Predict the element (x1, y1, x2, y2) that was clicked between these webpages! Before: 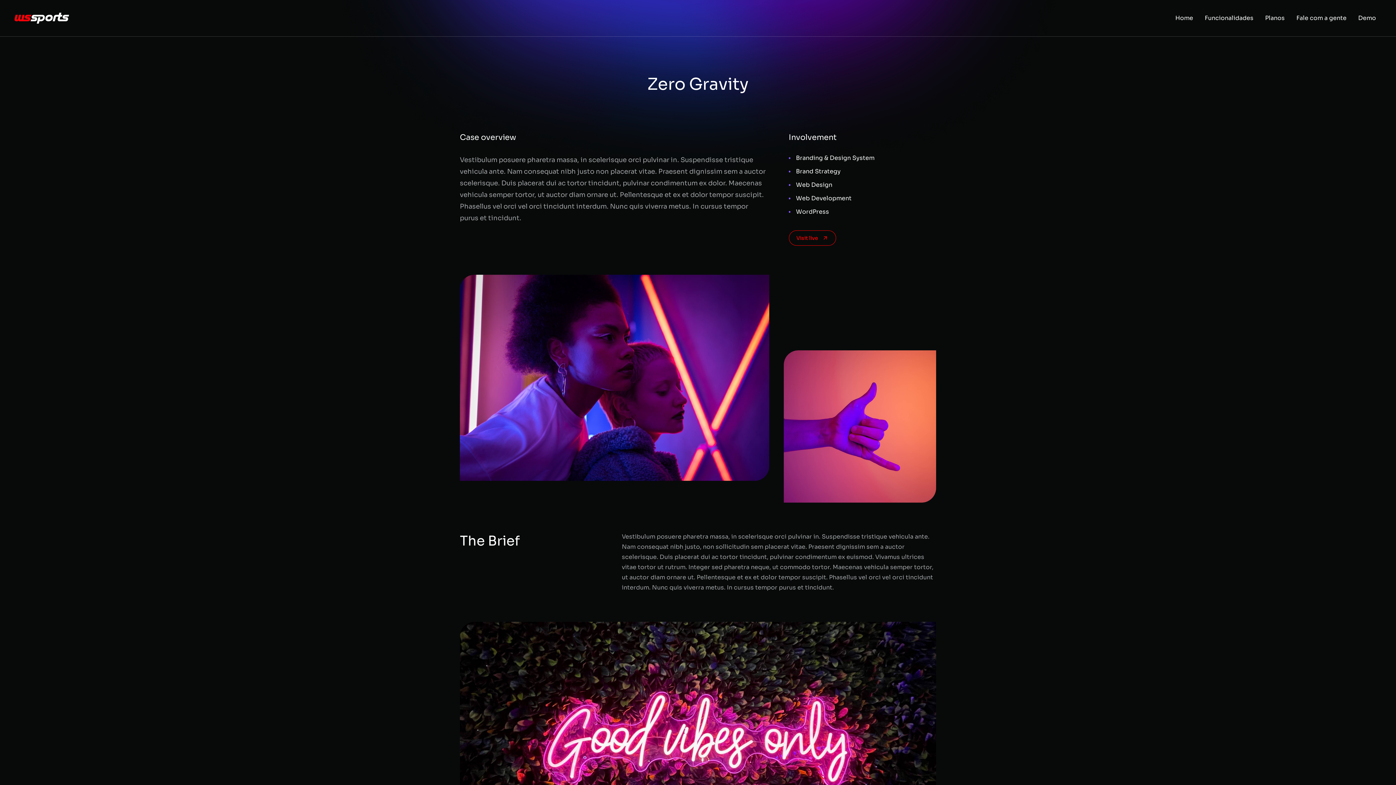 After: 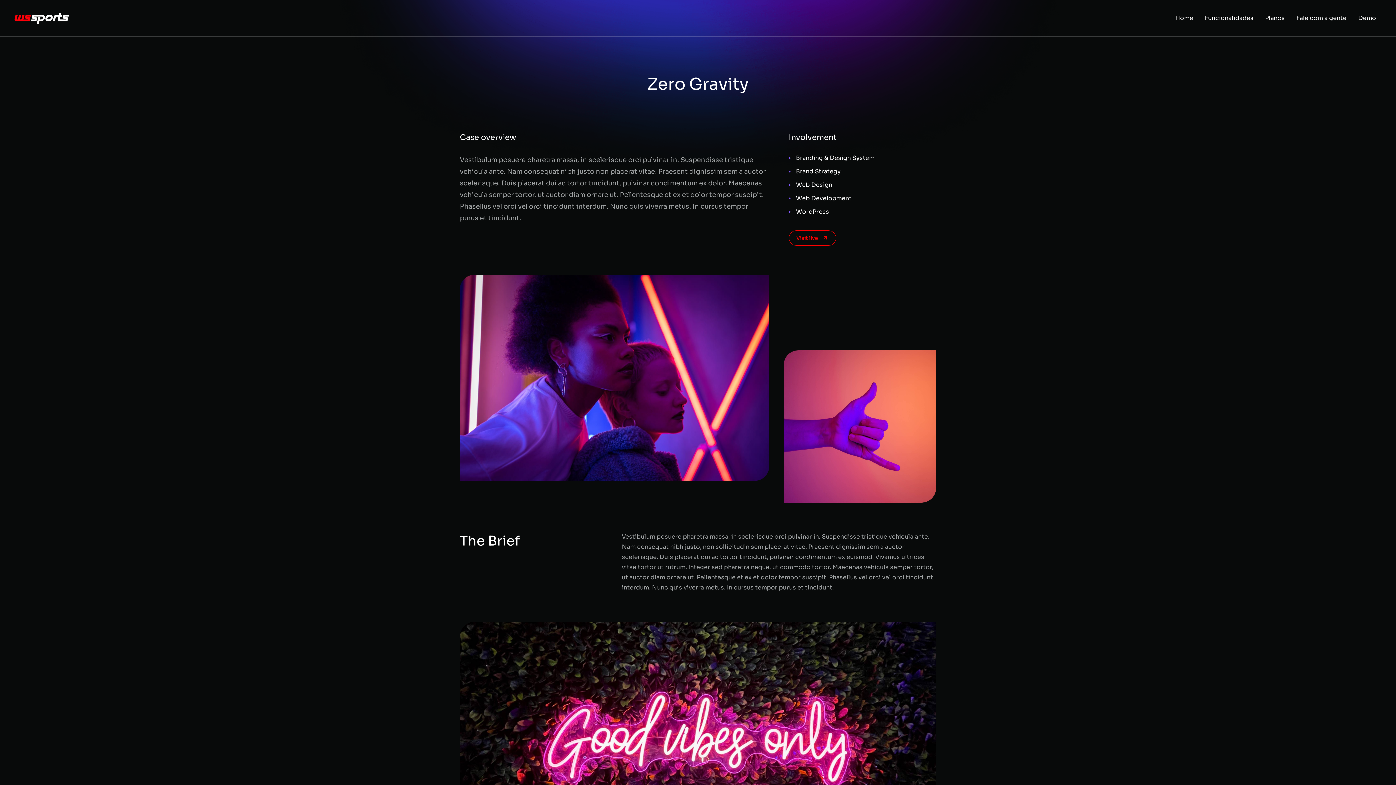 Action: bbox: (796, 194, 851, 202) label: Web Development